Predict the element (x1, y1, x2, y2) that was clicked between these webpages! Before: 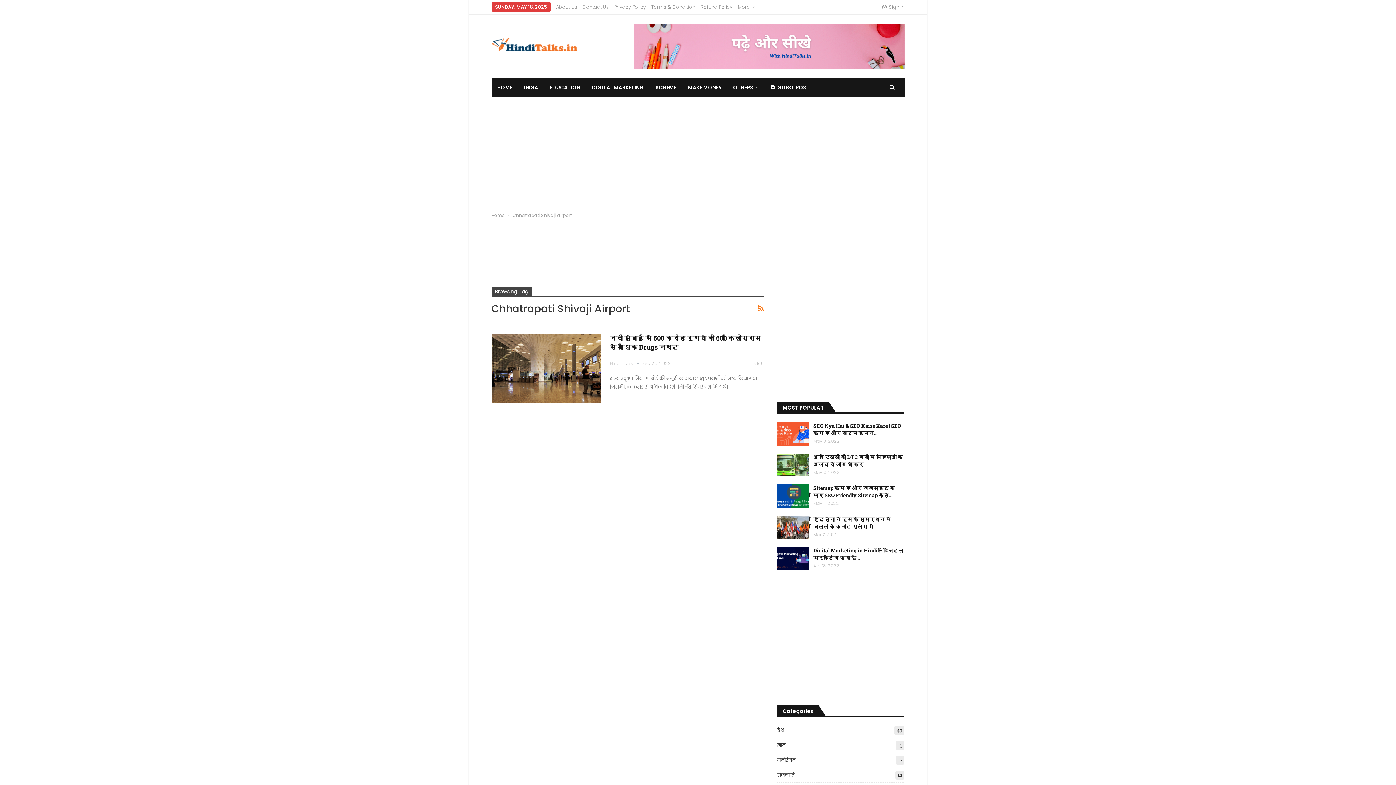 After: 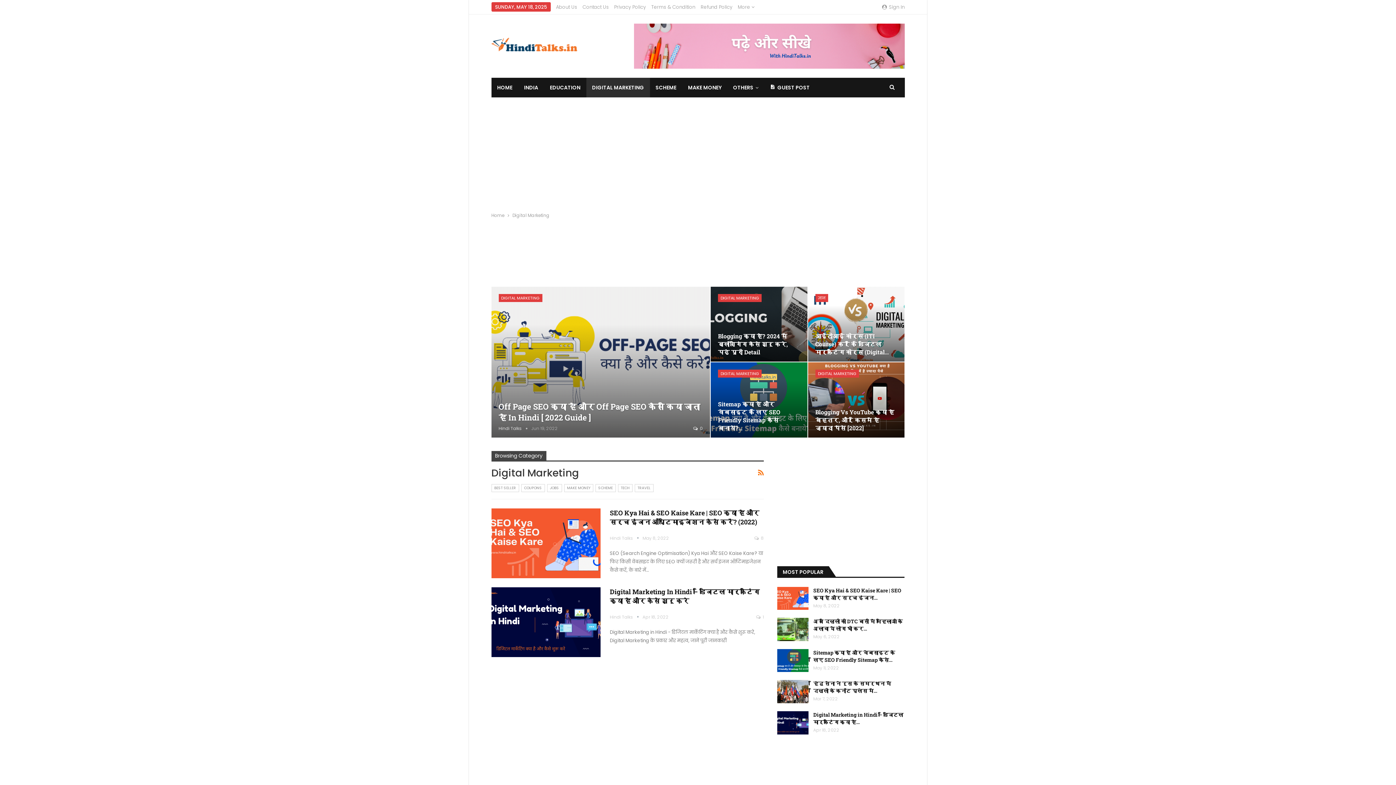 Action: label: DIGITAL MARKETING bbox: (586, 77, 650, 97)